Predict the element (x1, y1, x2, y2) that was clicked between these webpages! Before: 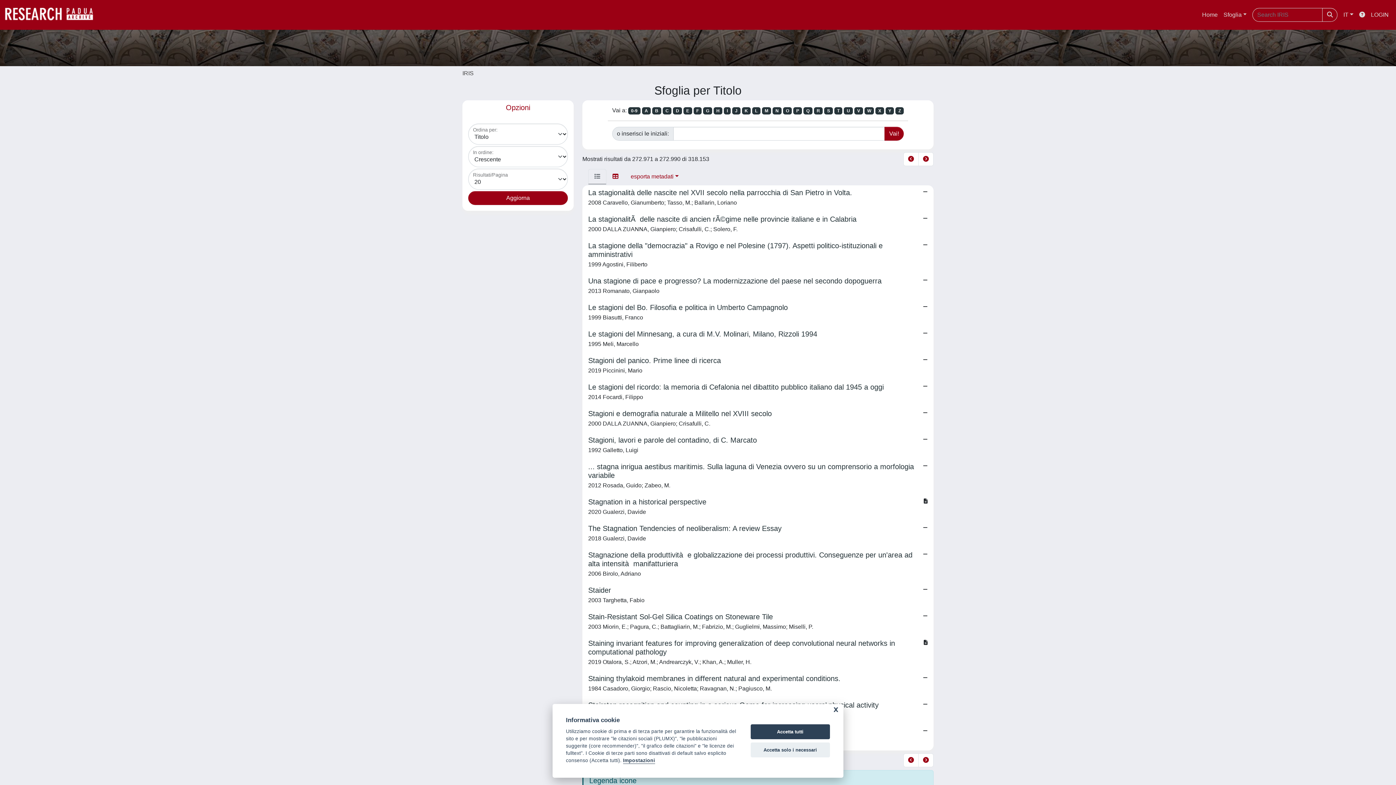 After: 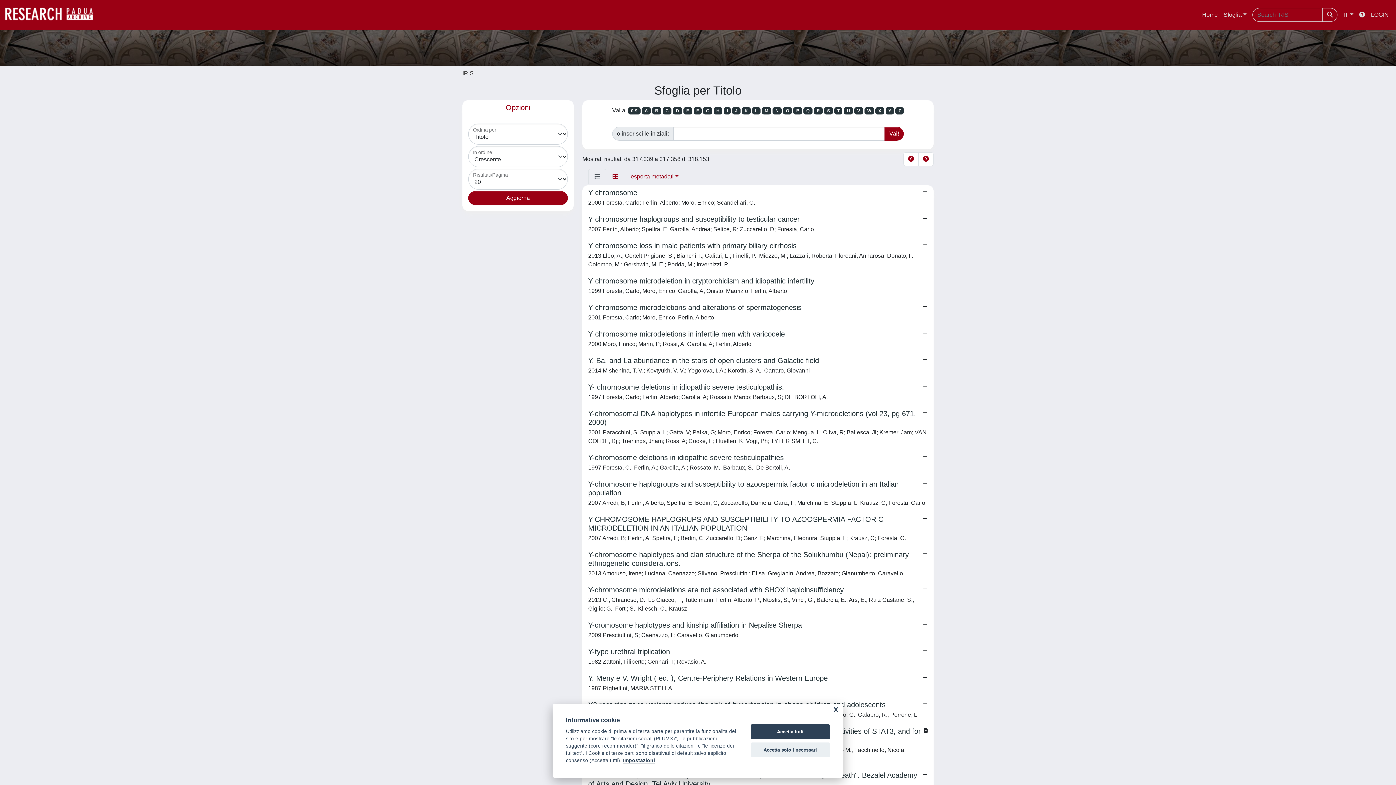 Action: bbox: (885, 107, 894, 114) label: Y